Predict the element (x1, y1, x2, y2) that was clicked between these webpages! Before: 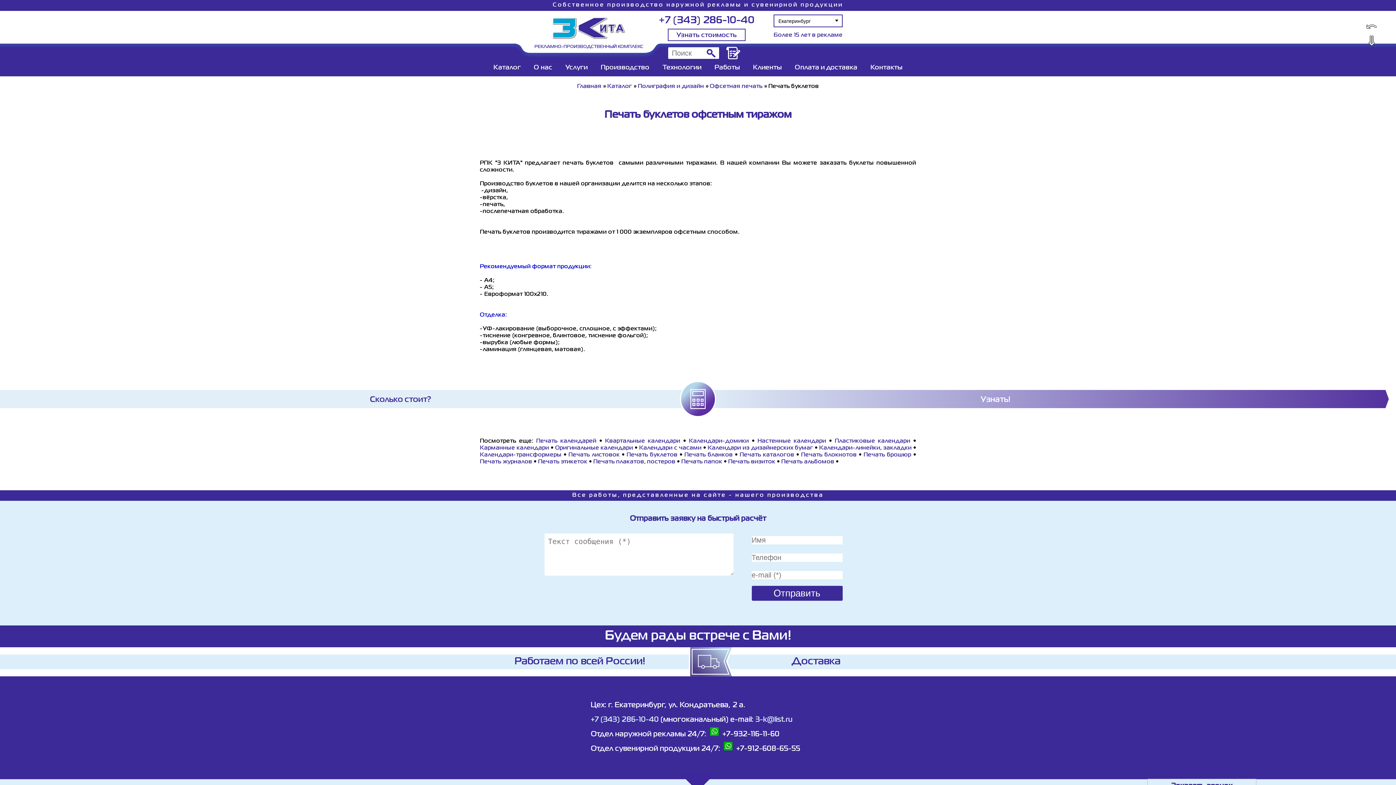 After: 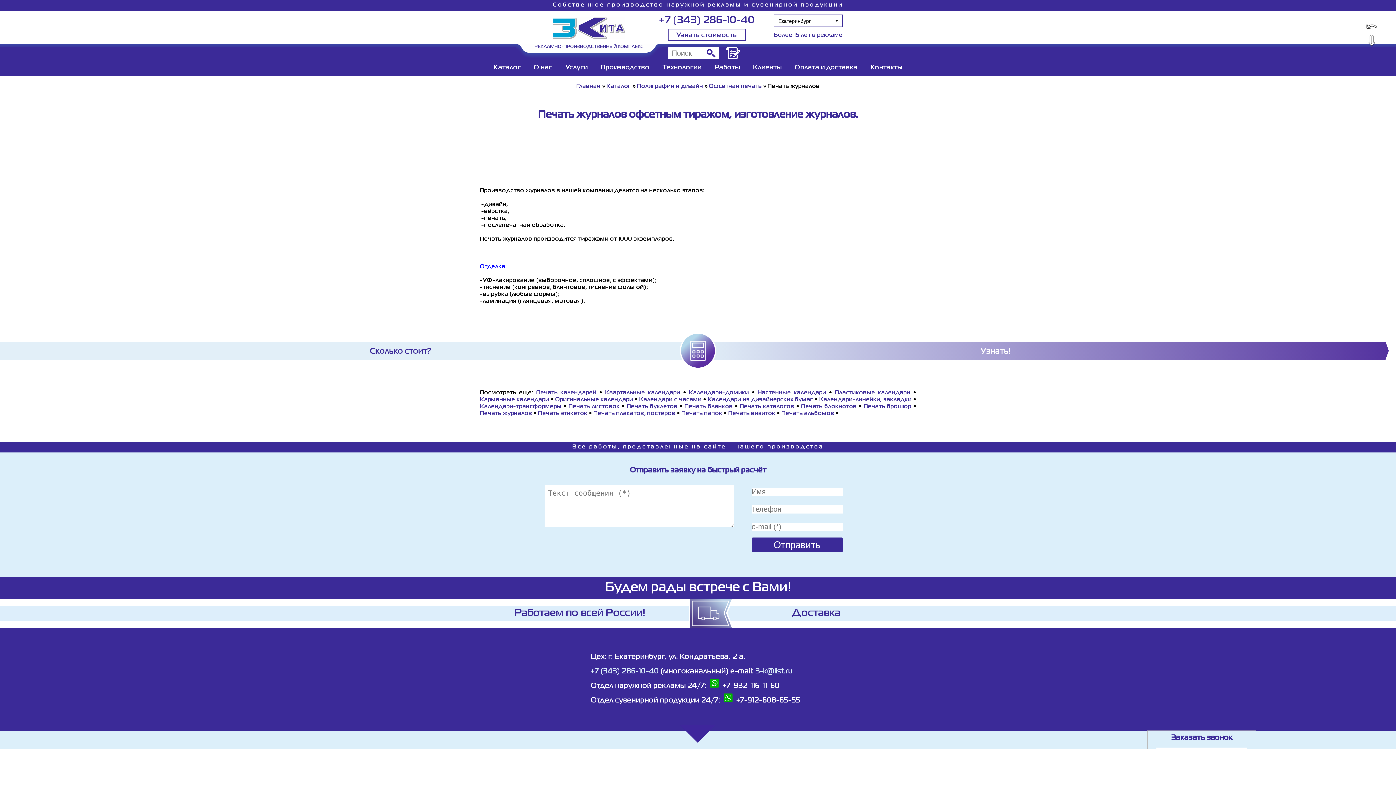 Action: bbox: (480, 459, 532, 464) label: Печать журналов